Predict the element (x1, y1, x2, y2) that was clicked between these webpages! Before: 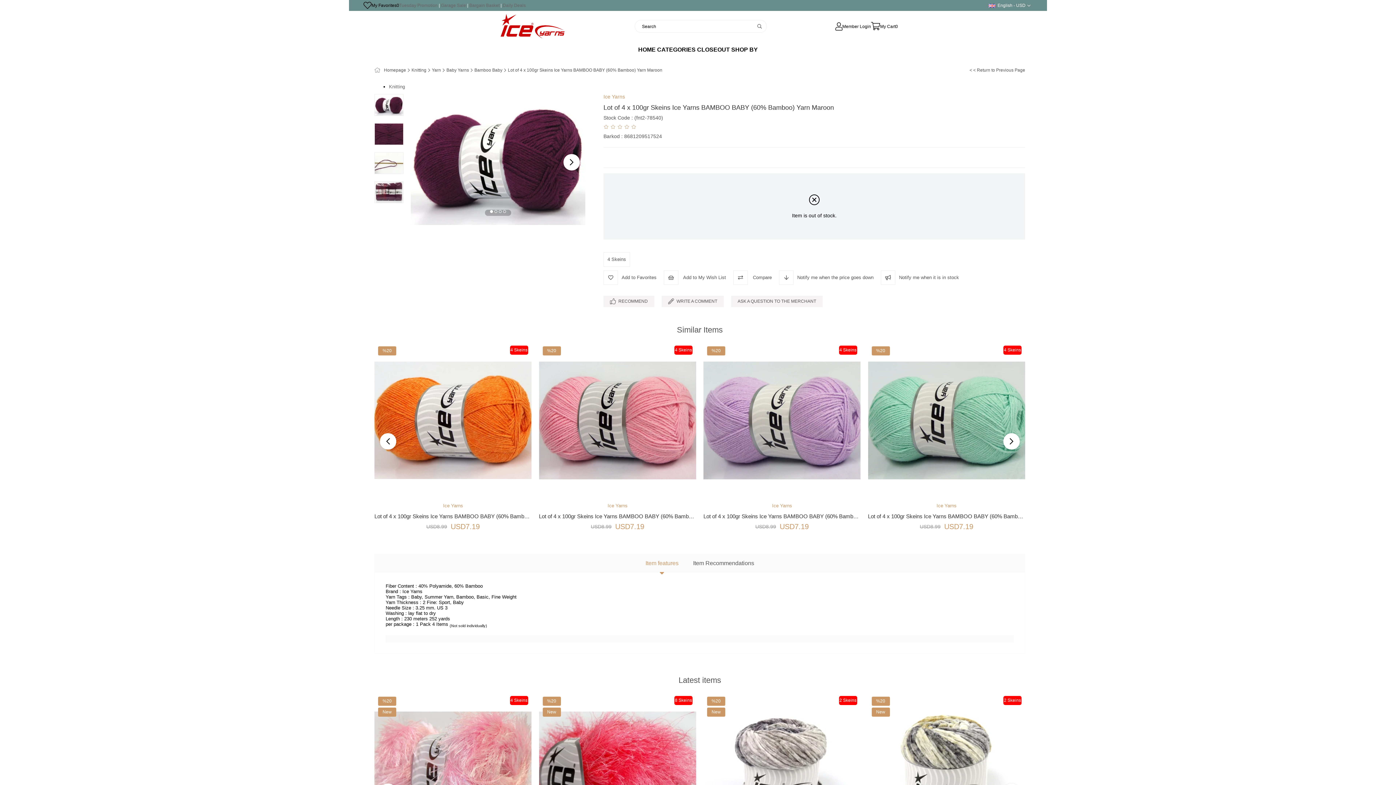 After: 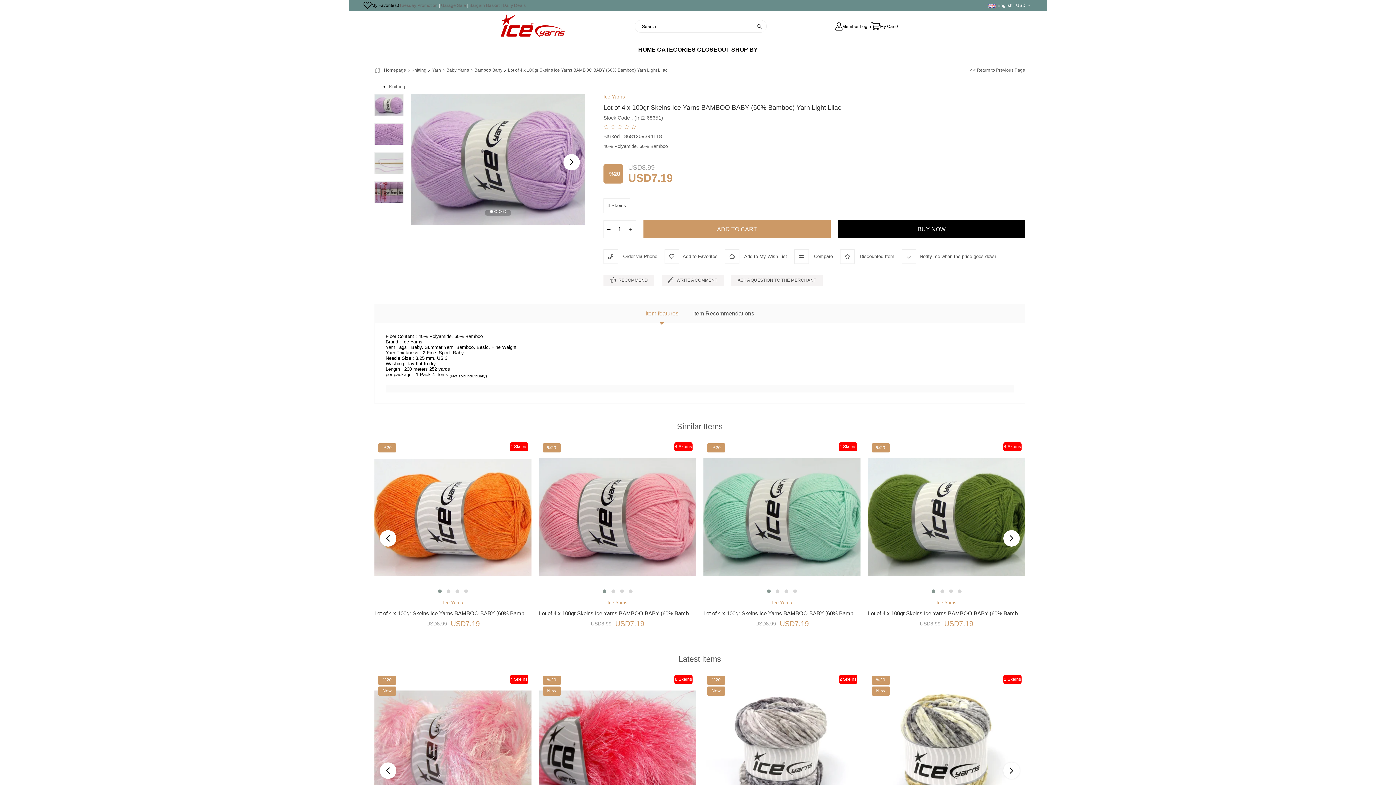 Action: label: View Item bbox: (784, 460, 800, 477)